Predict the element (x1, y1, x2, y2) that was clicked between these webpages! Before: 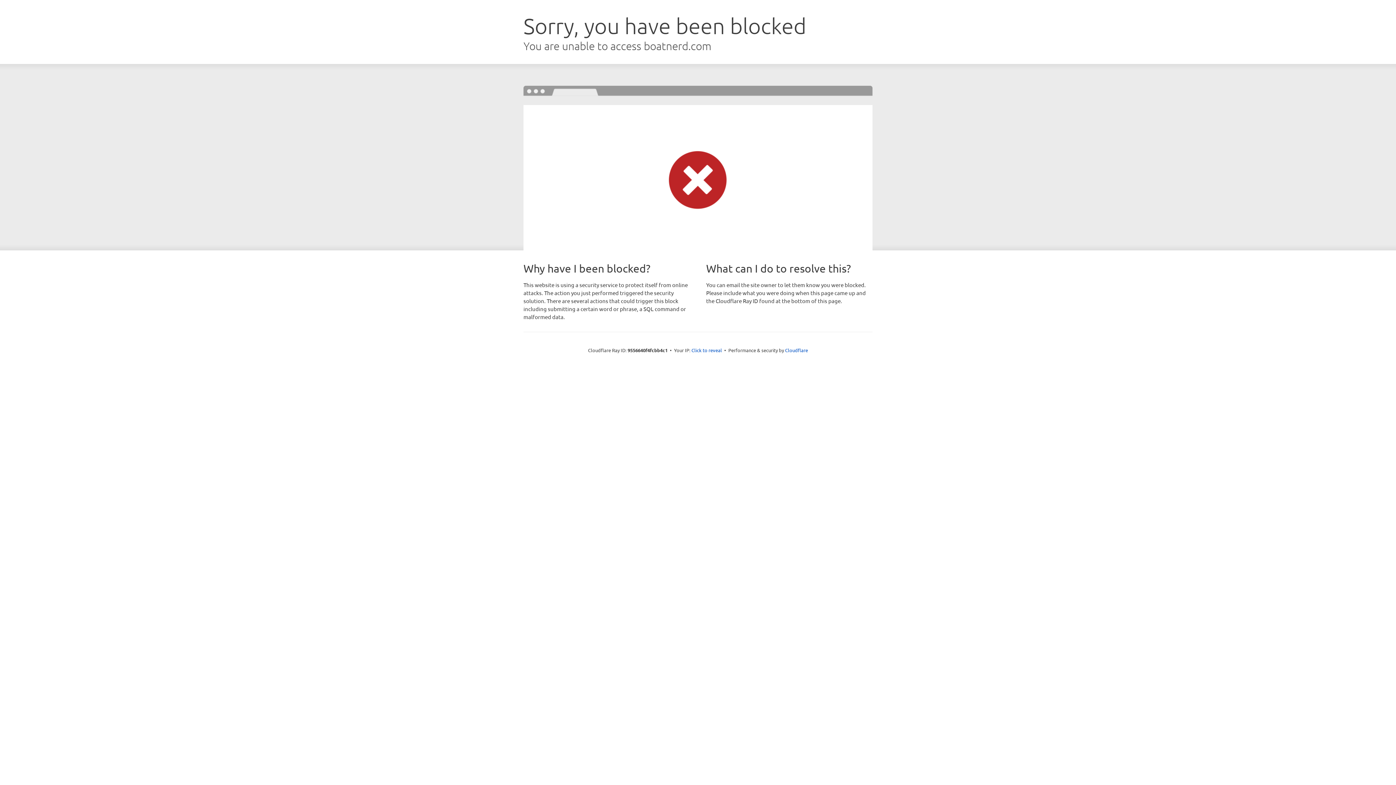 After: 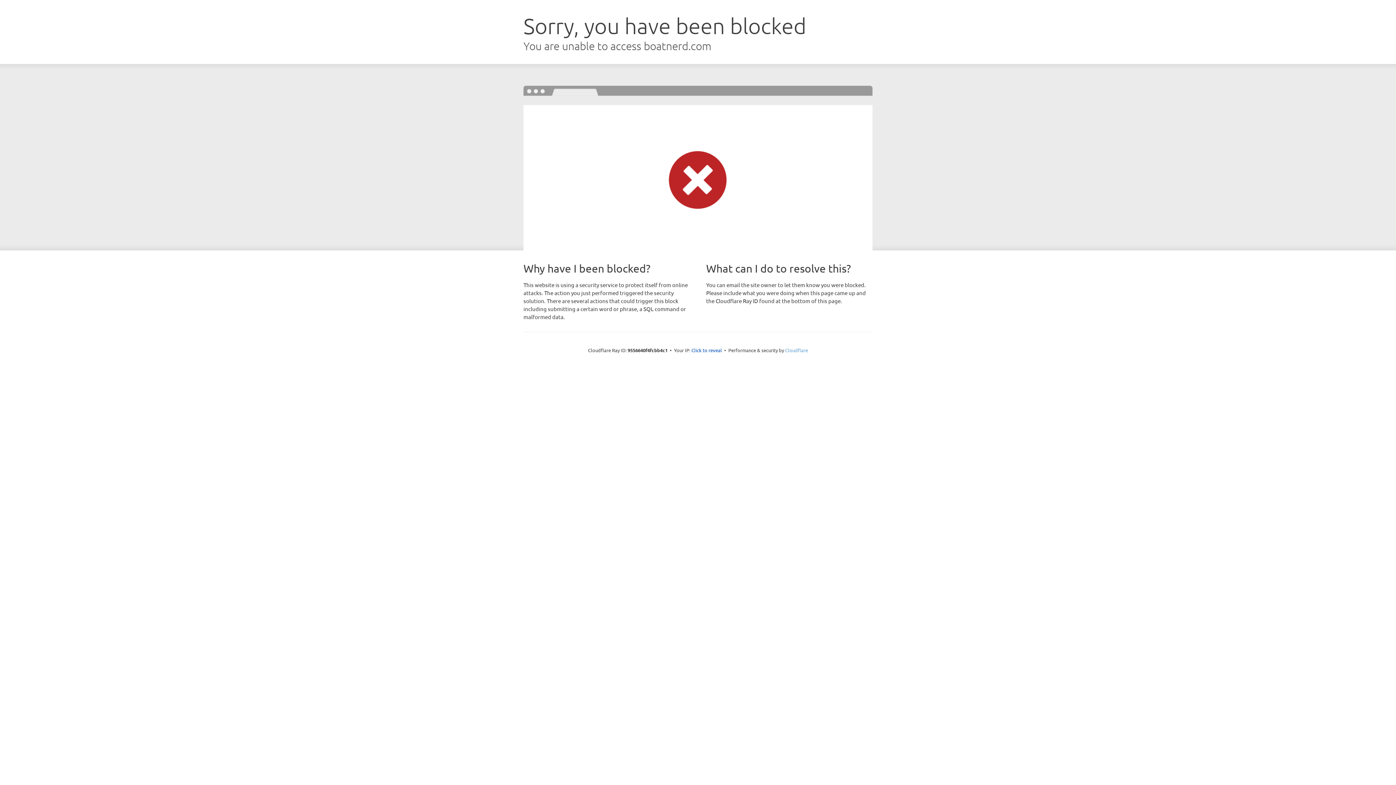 Action: label: Cloudflare bbox: (785, 347, 808, 353)